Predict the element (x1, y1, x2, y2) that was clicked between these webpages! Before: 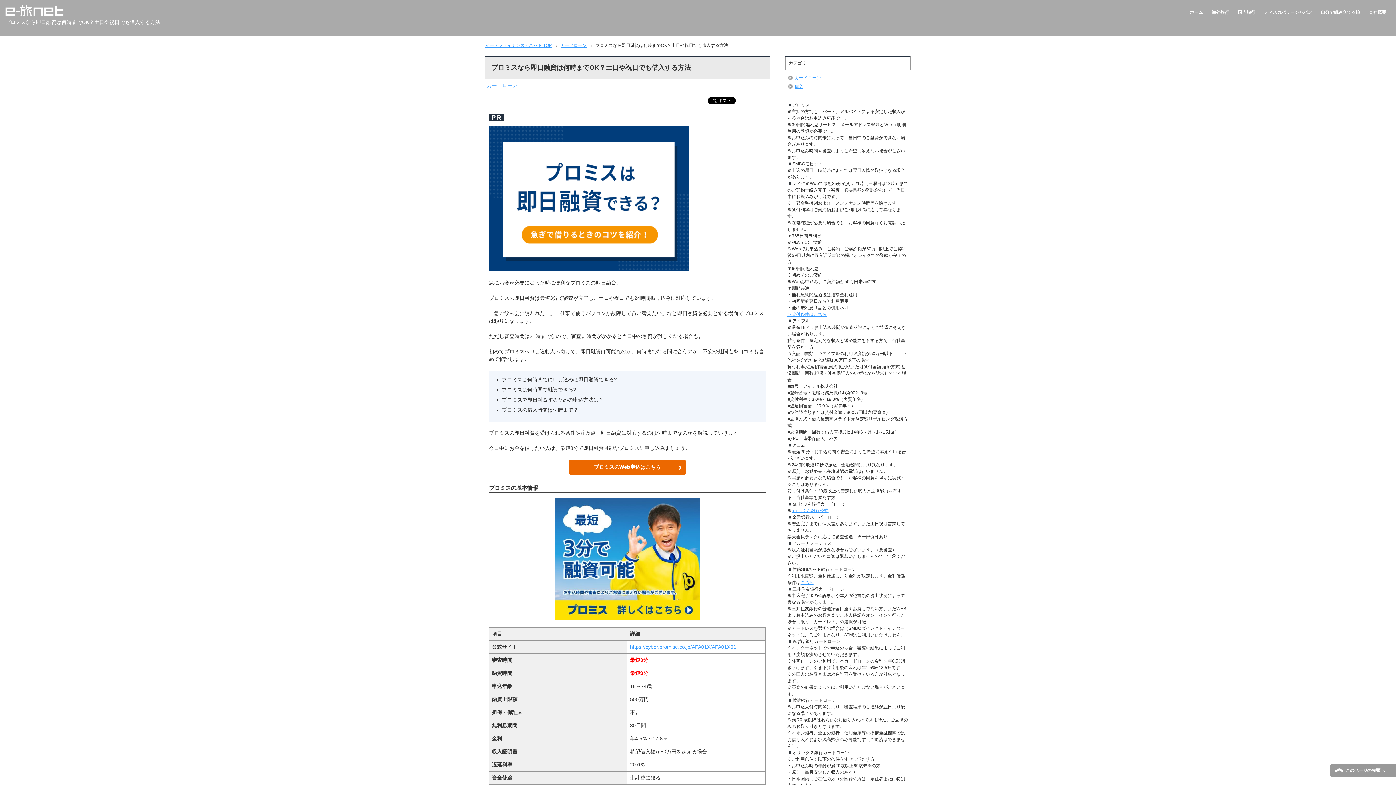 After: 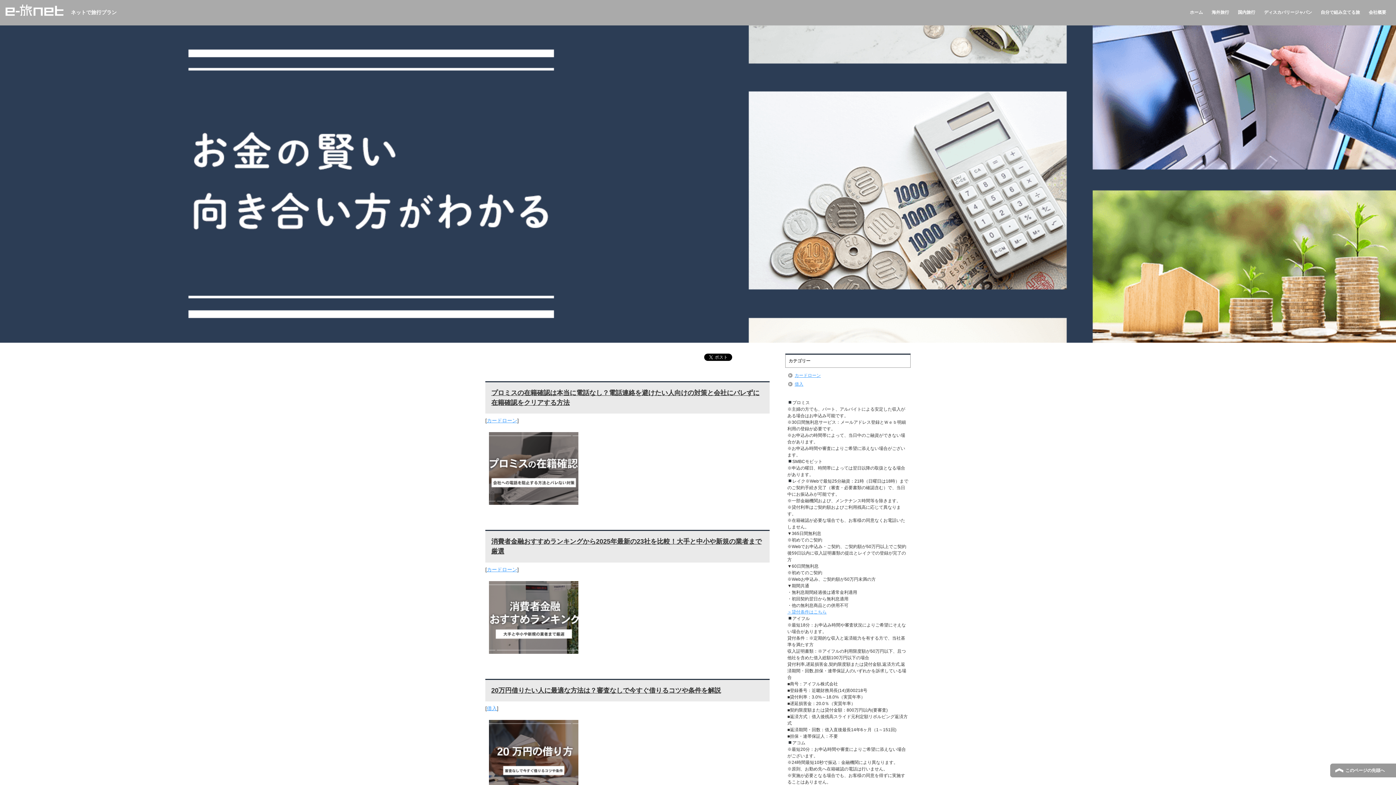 Action: label: イー・ファイナンス・ネット TOP bbox: (485, 42, 557, 48)